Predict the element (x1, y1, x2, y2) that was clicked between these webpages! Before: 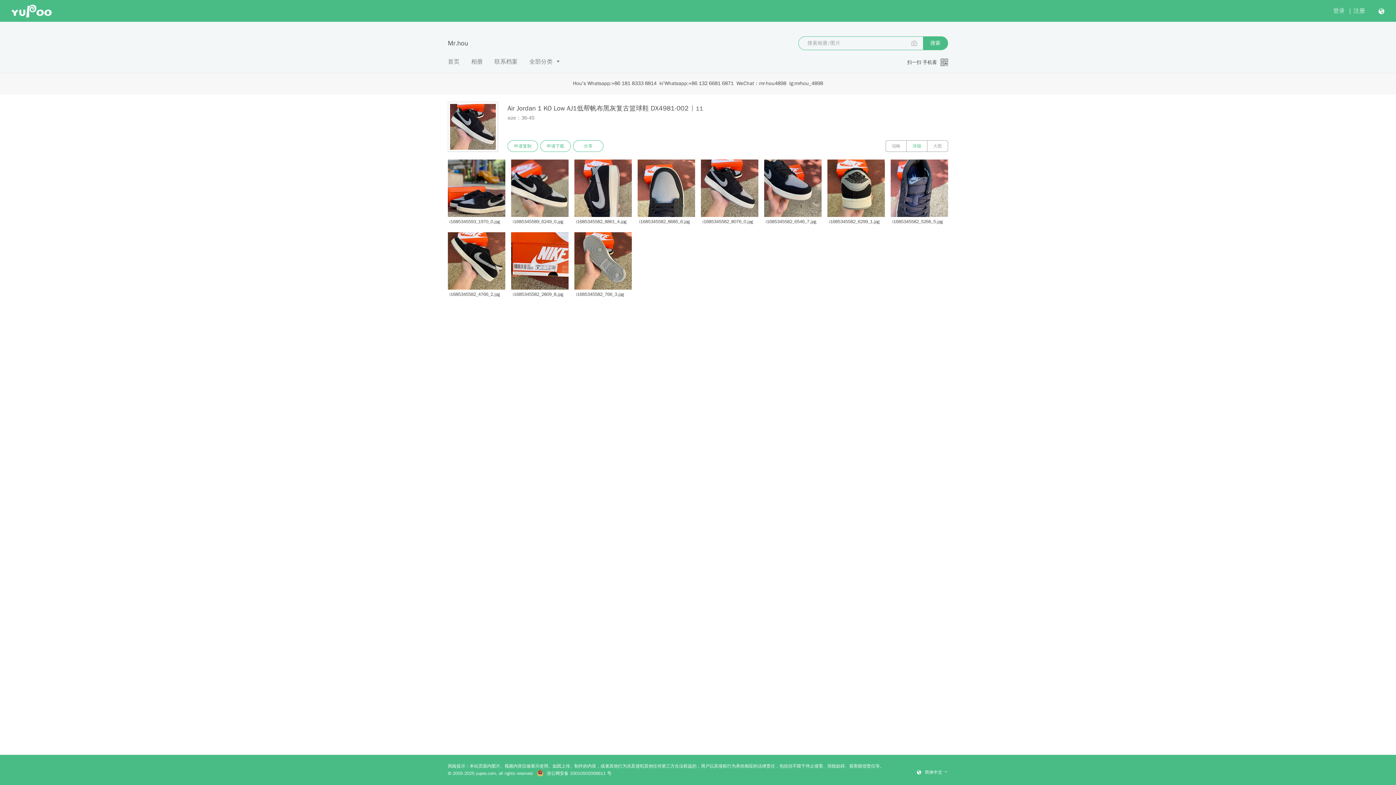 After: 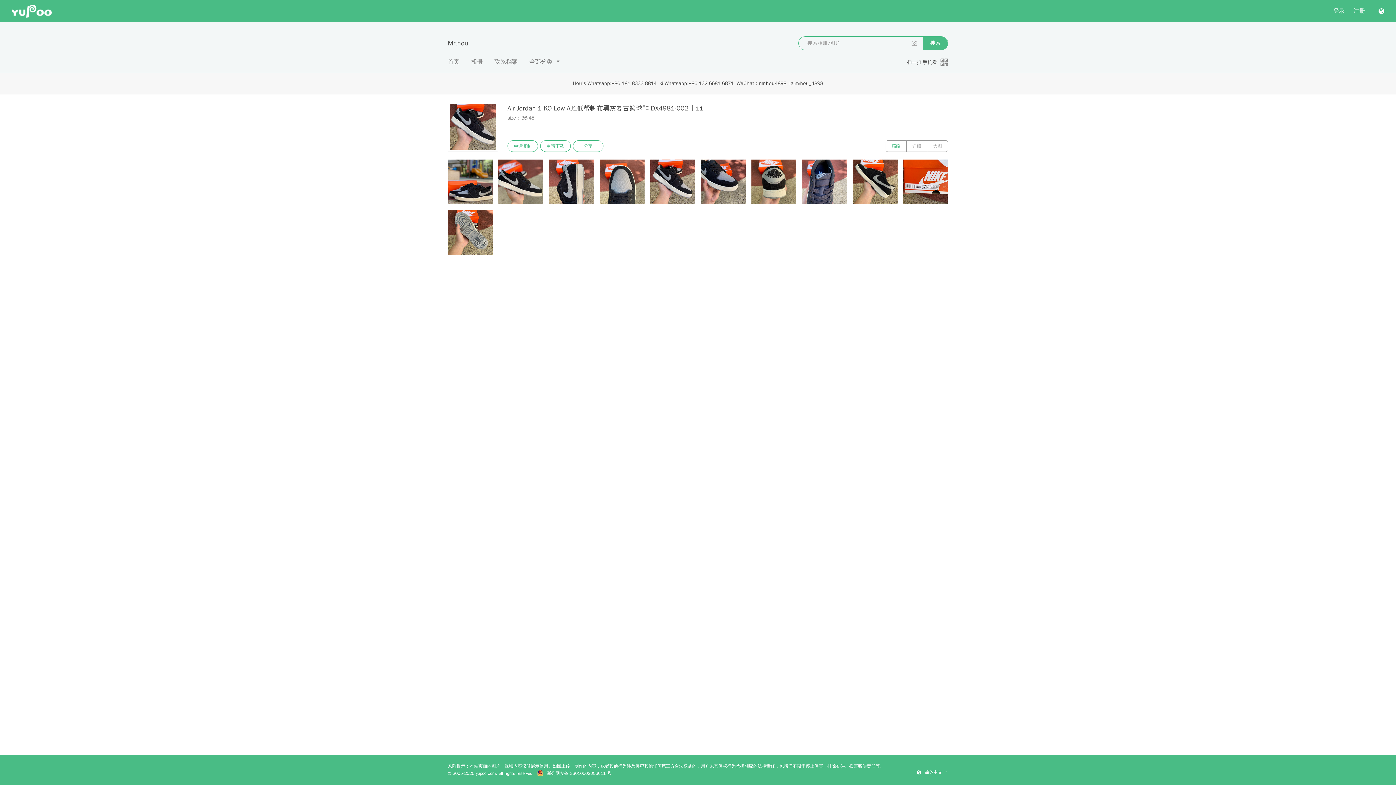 Action: label: 缩略 bbox: (885, 140, 906, 152)